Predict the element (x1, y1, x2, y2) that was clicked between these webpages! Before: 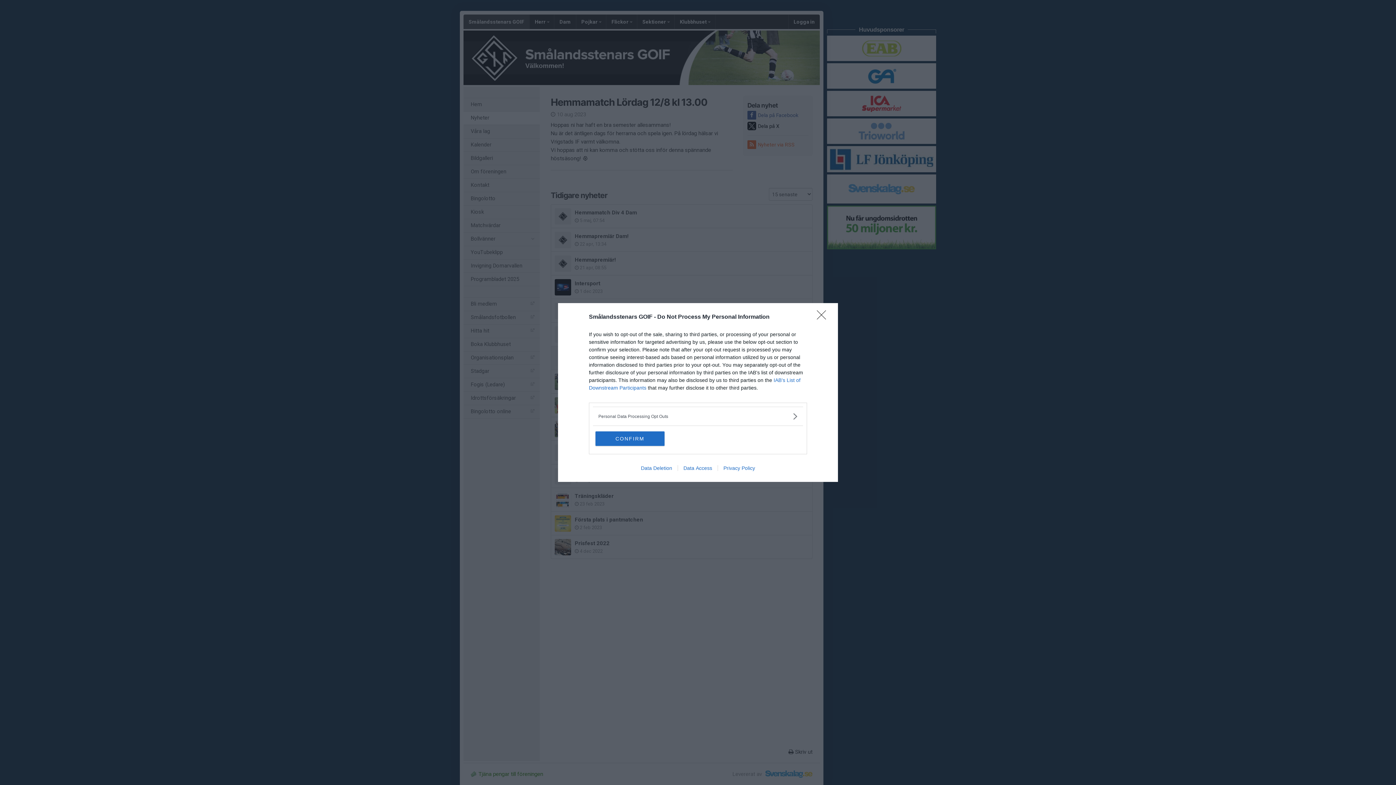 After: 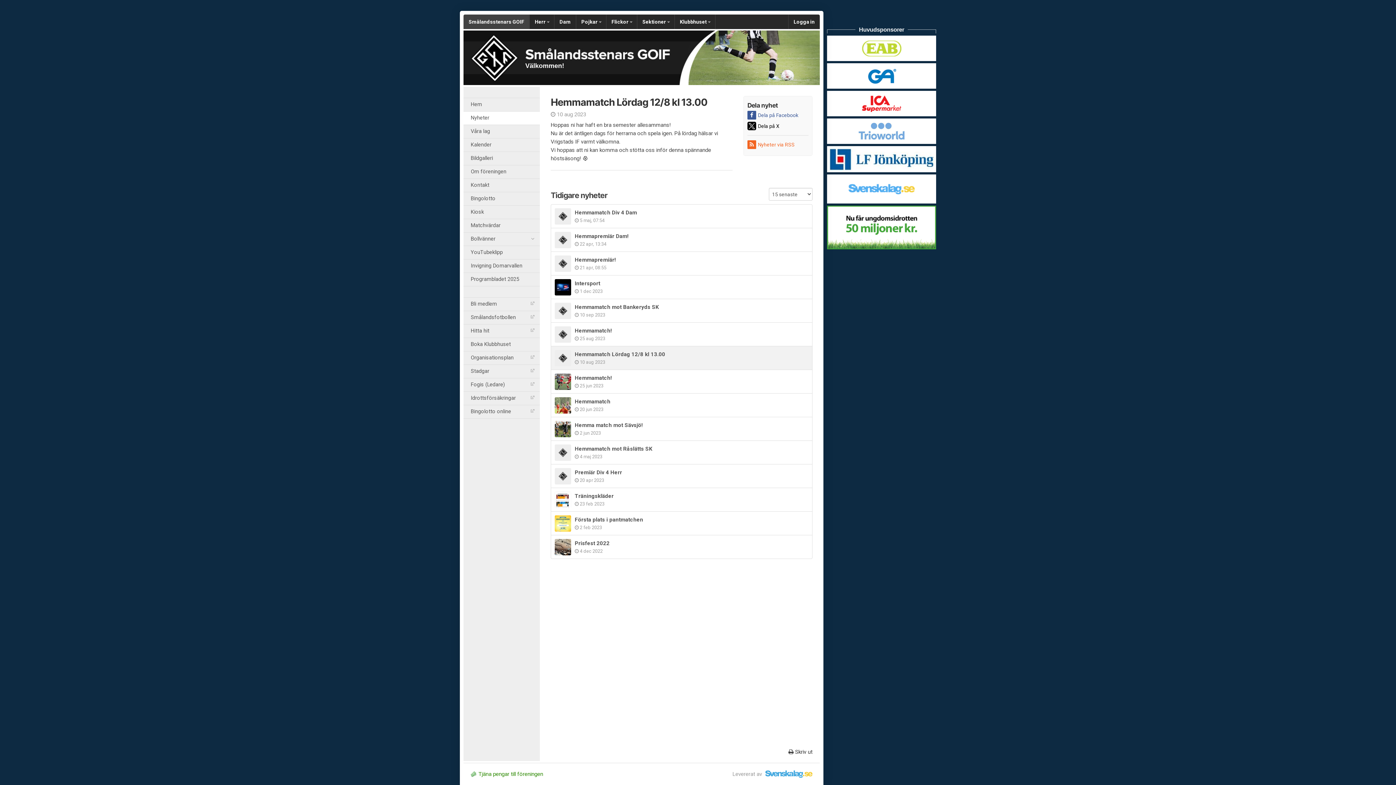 Action: bbox: (817, 310, 830, 324) label: Close